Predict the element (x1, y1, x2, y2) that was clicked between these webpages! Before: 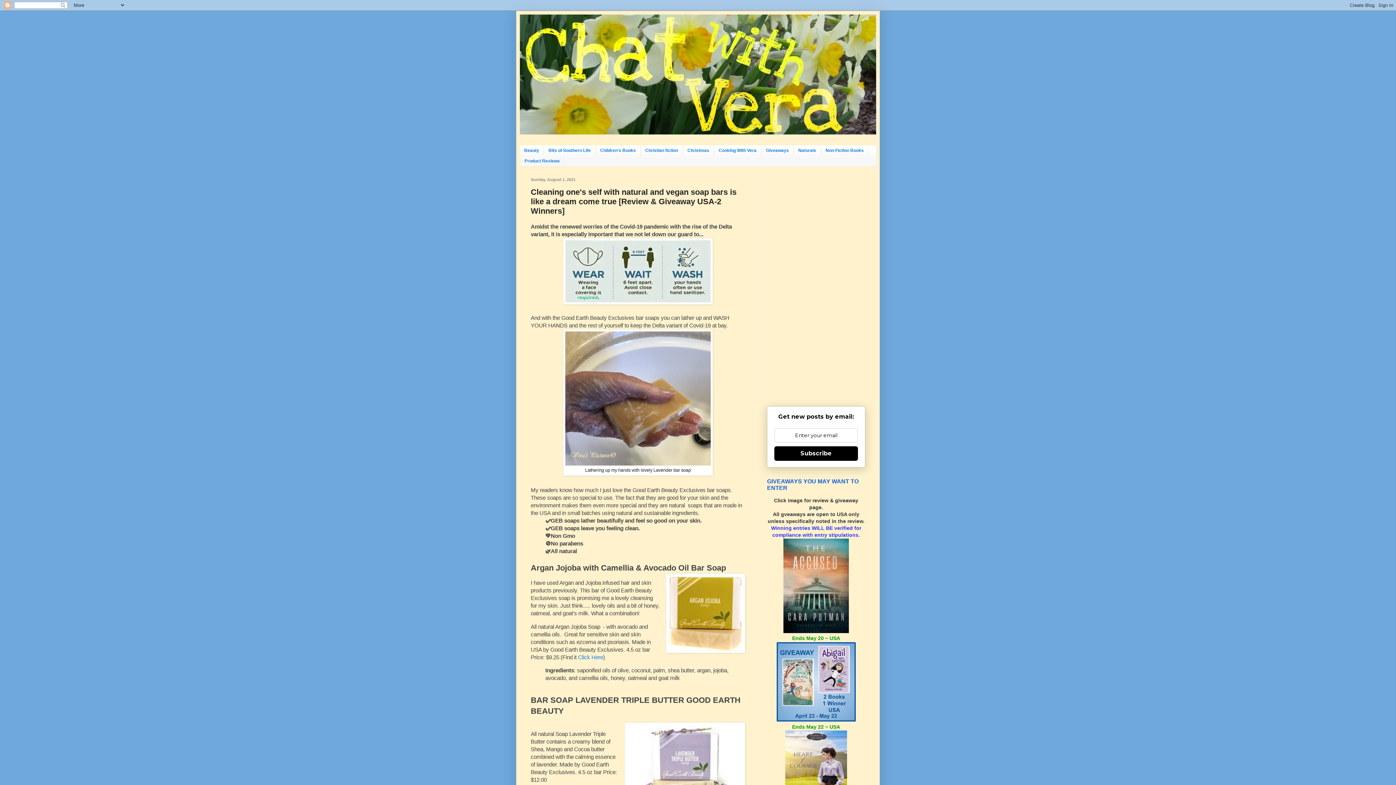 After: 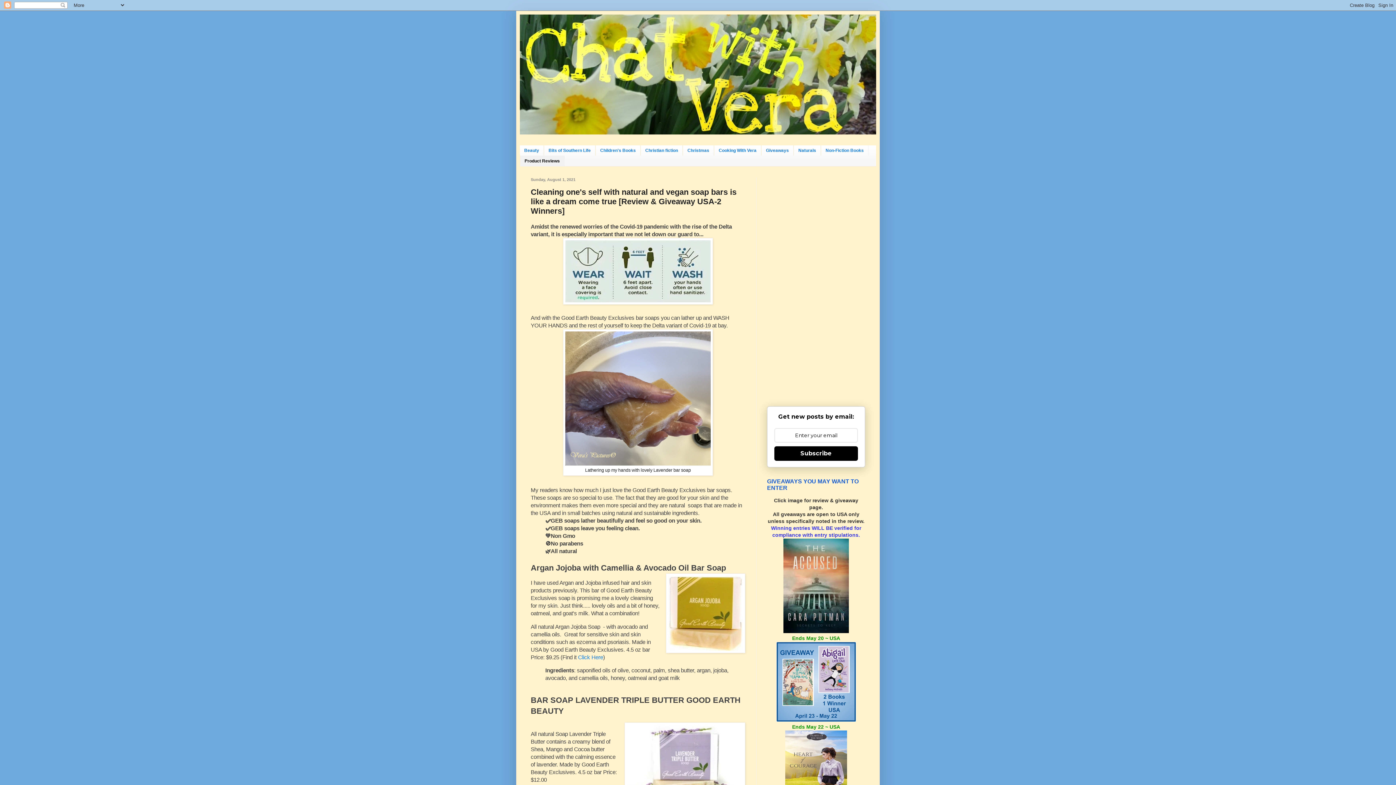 Action: label: Product Reviews bbox: (520, 155, 564, 166)